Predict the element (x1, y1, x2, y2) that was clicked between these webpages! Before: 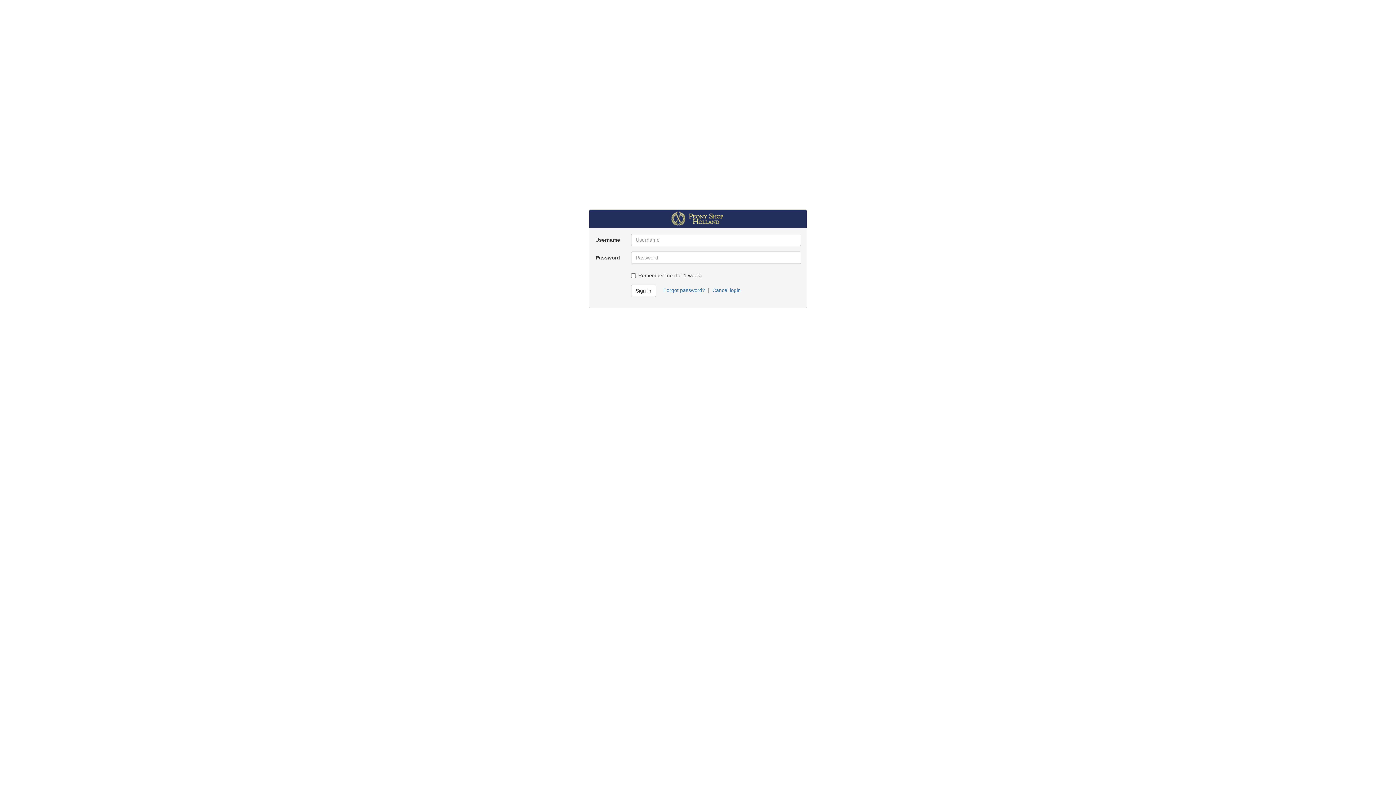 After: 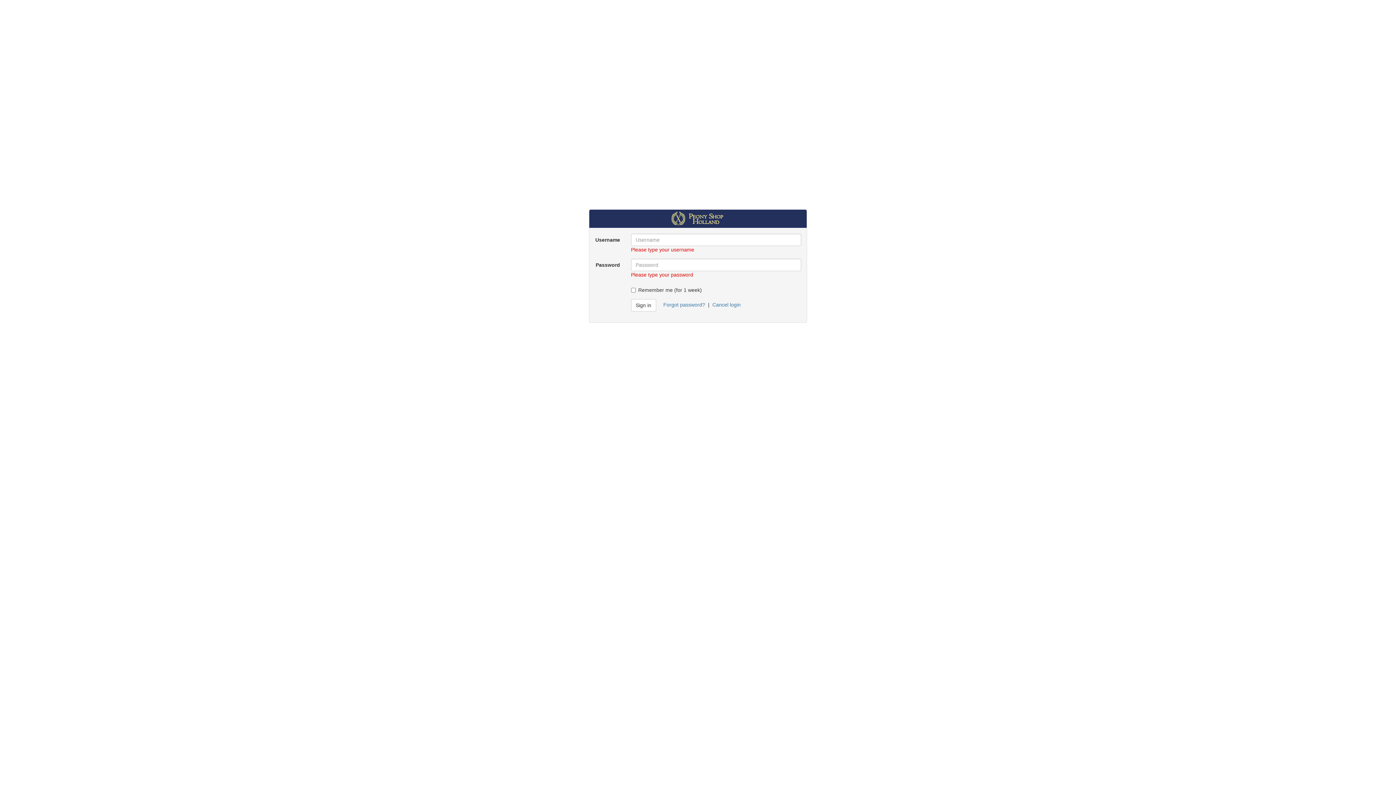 Action: label: Sign in bbox: (631, 284, 656, 297)